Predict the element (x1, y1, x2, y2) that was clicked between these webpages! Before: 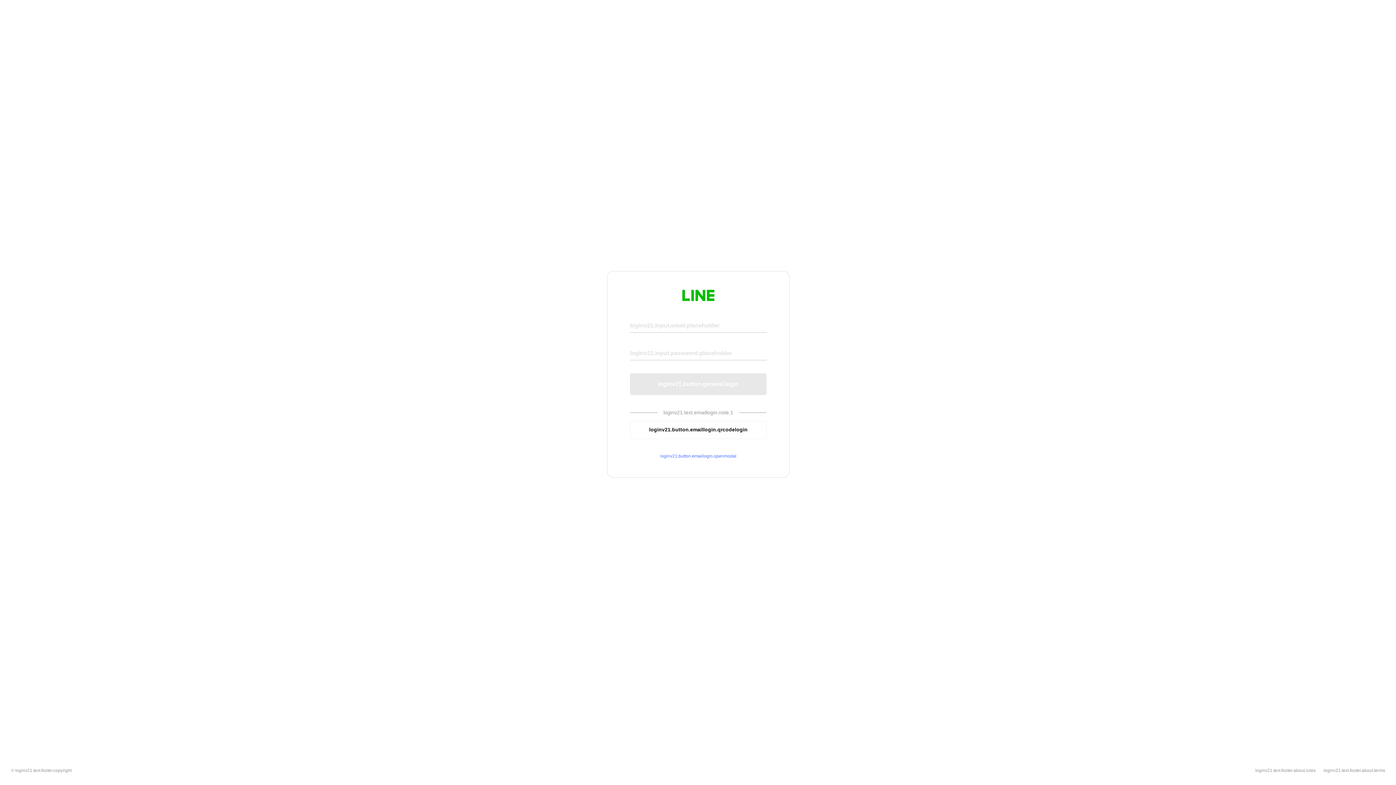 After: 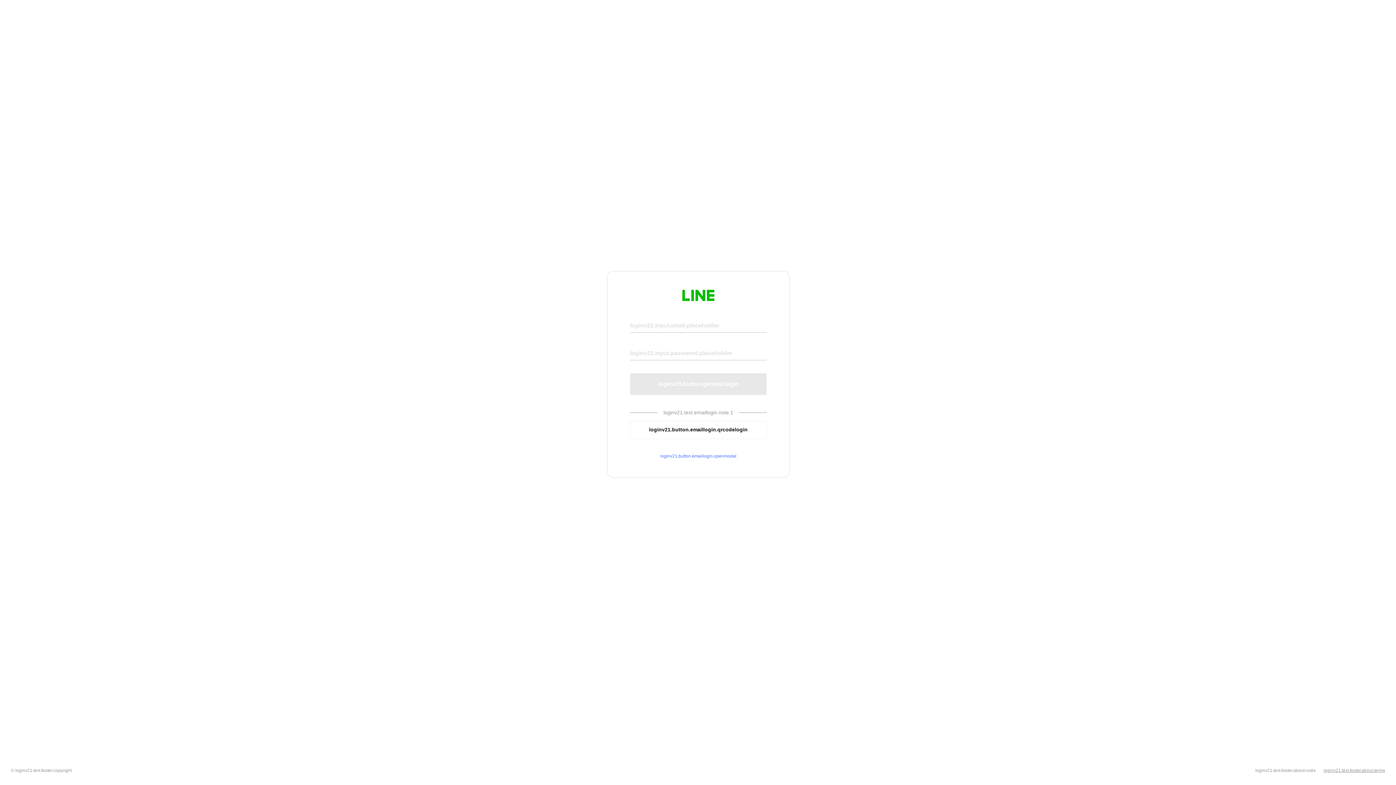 Action: label: loginv21.text.footer.about.terms bbox: (1324, 768, 1385, 773)